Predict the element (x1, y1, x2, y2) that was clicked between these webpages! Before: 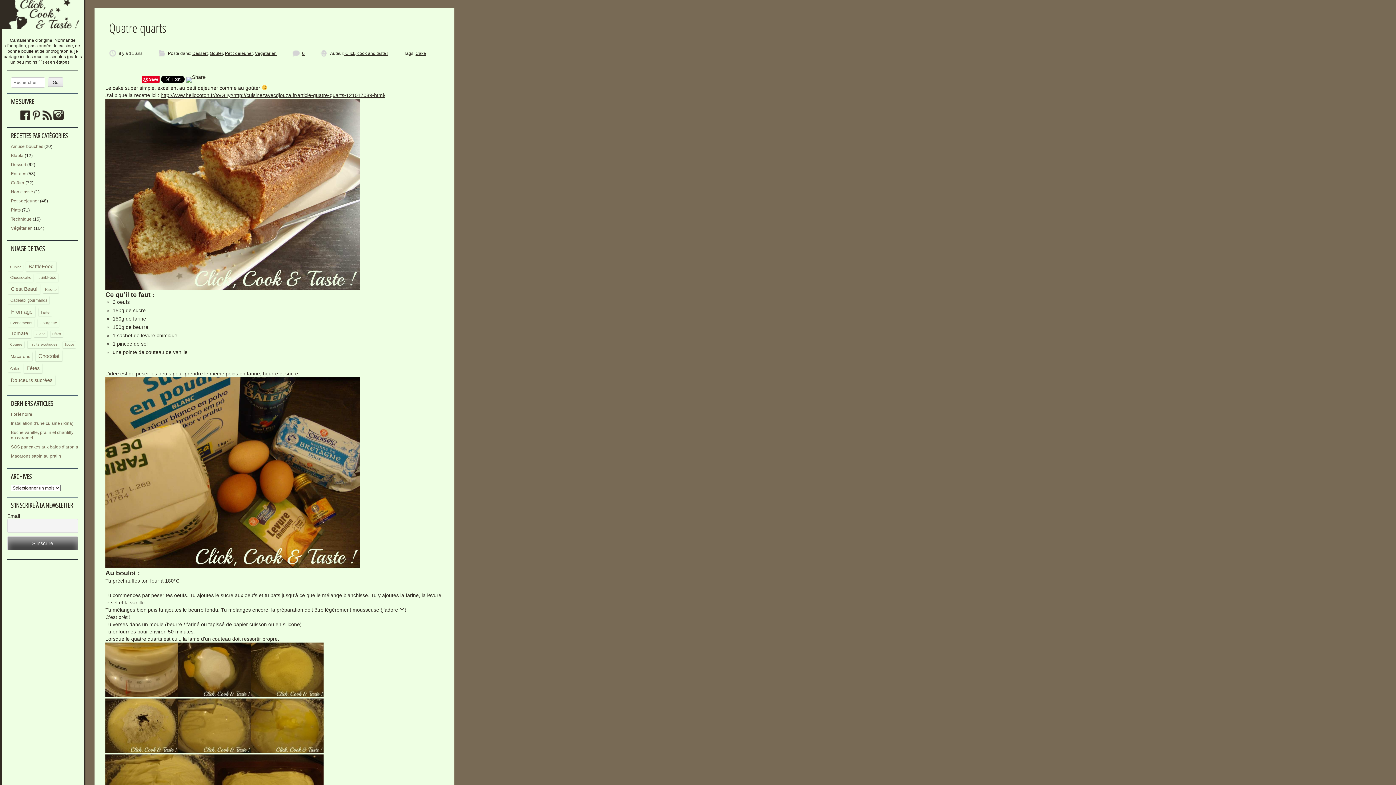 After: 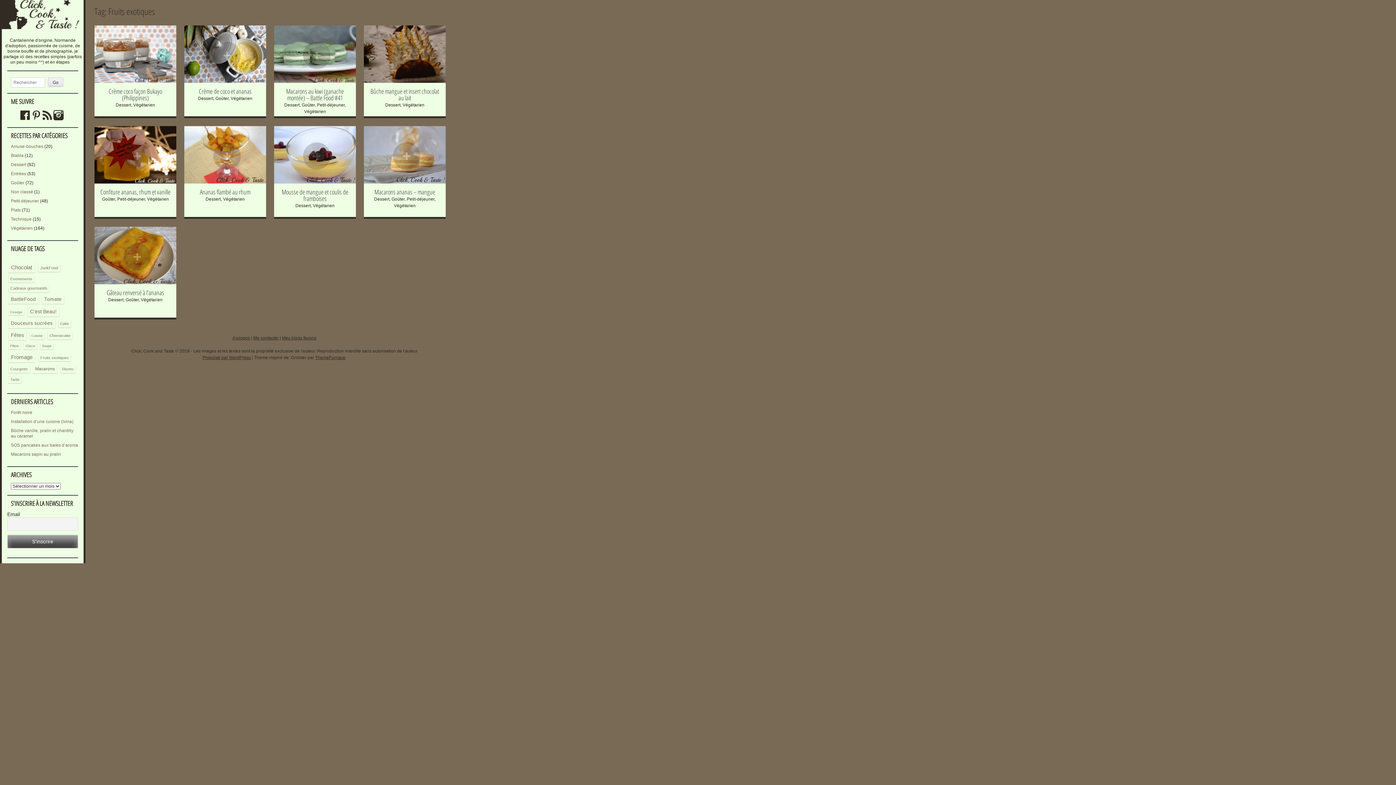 Action: bbox: (27, 340, 59, 348) label: Fruits exotiques